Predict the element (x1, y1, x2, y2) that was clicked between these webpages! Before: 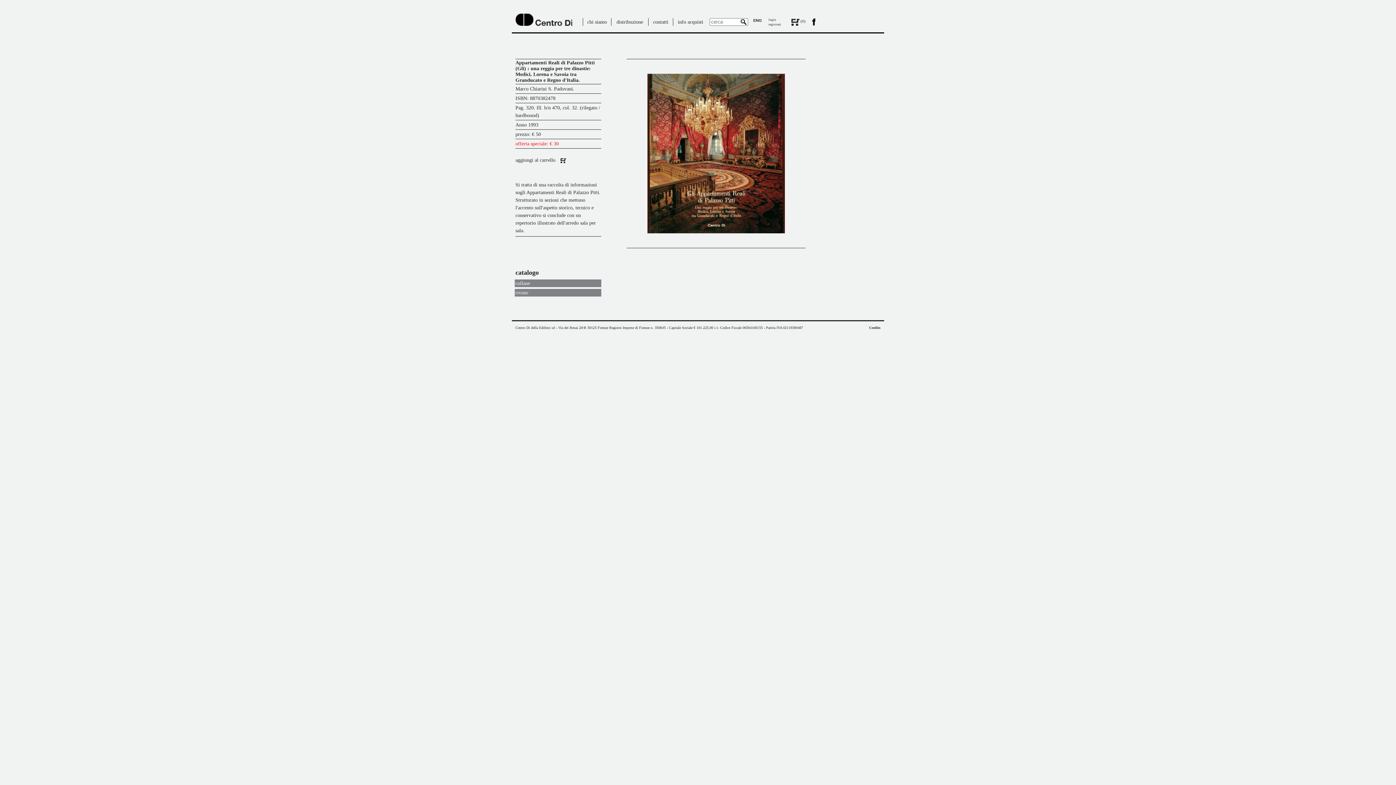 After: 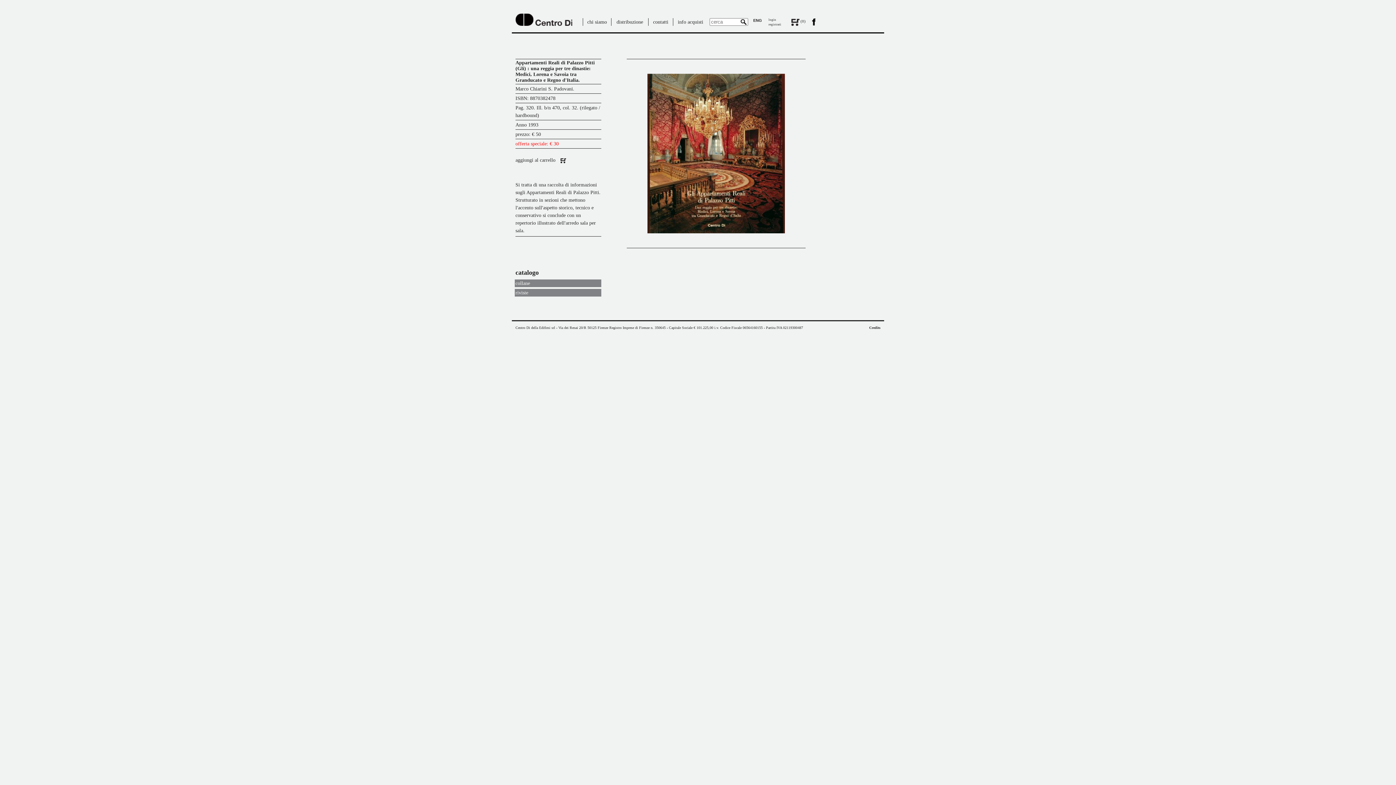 Action: bbox: (812, 18, 815, 23)